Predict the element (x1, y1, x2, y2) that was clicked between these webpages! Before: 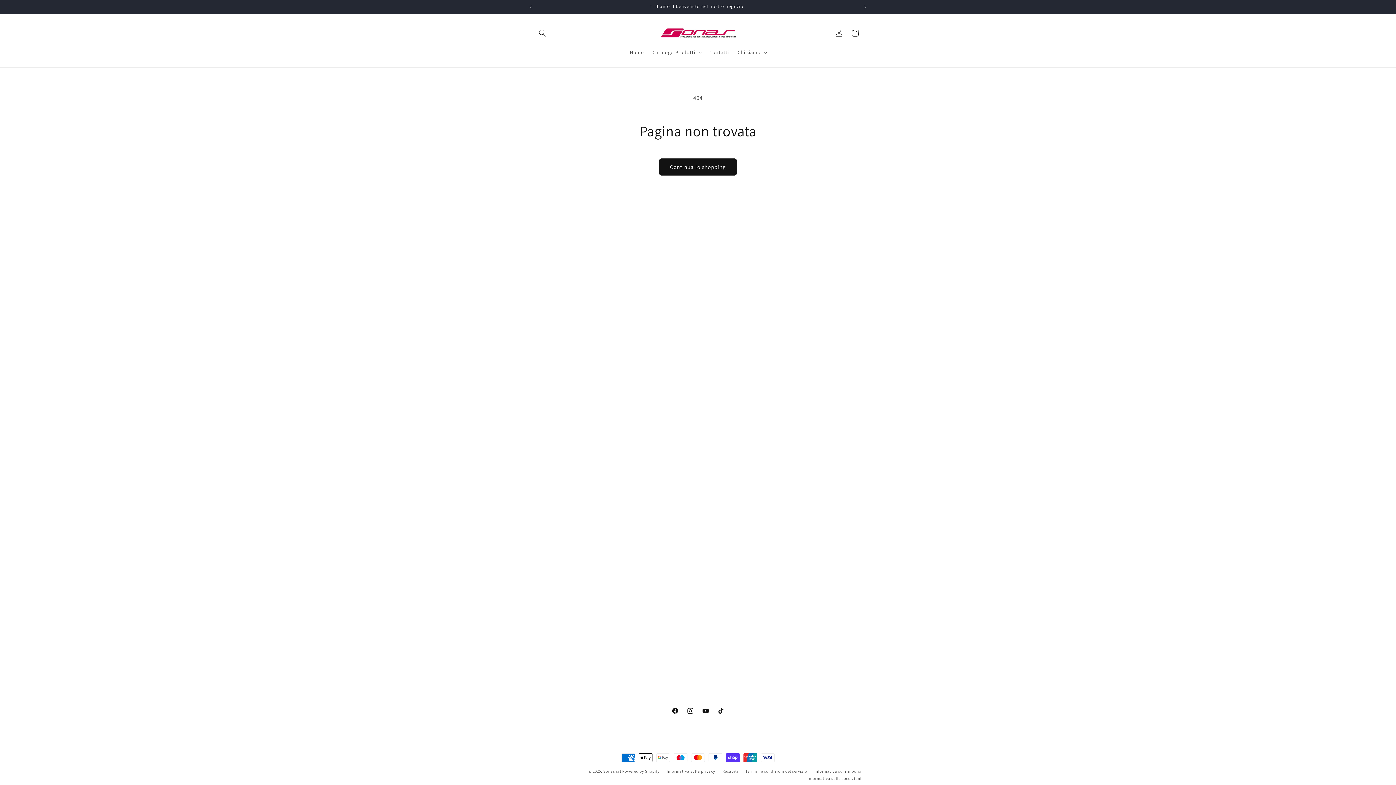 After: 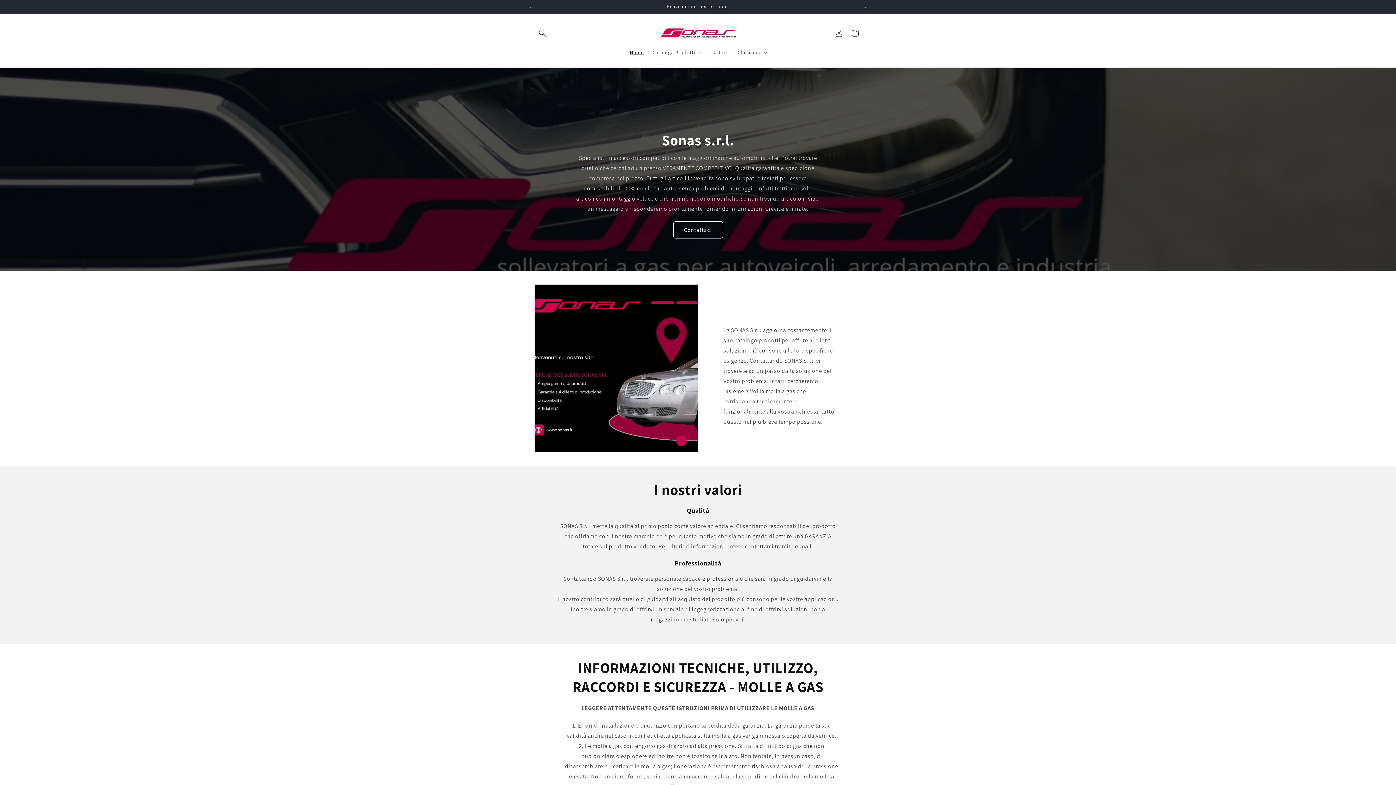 Action: label: Sonas srl bbox: (603, 769, 621, 774)